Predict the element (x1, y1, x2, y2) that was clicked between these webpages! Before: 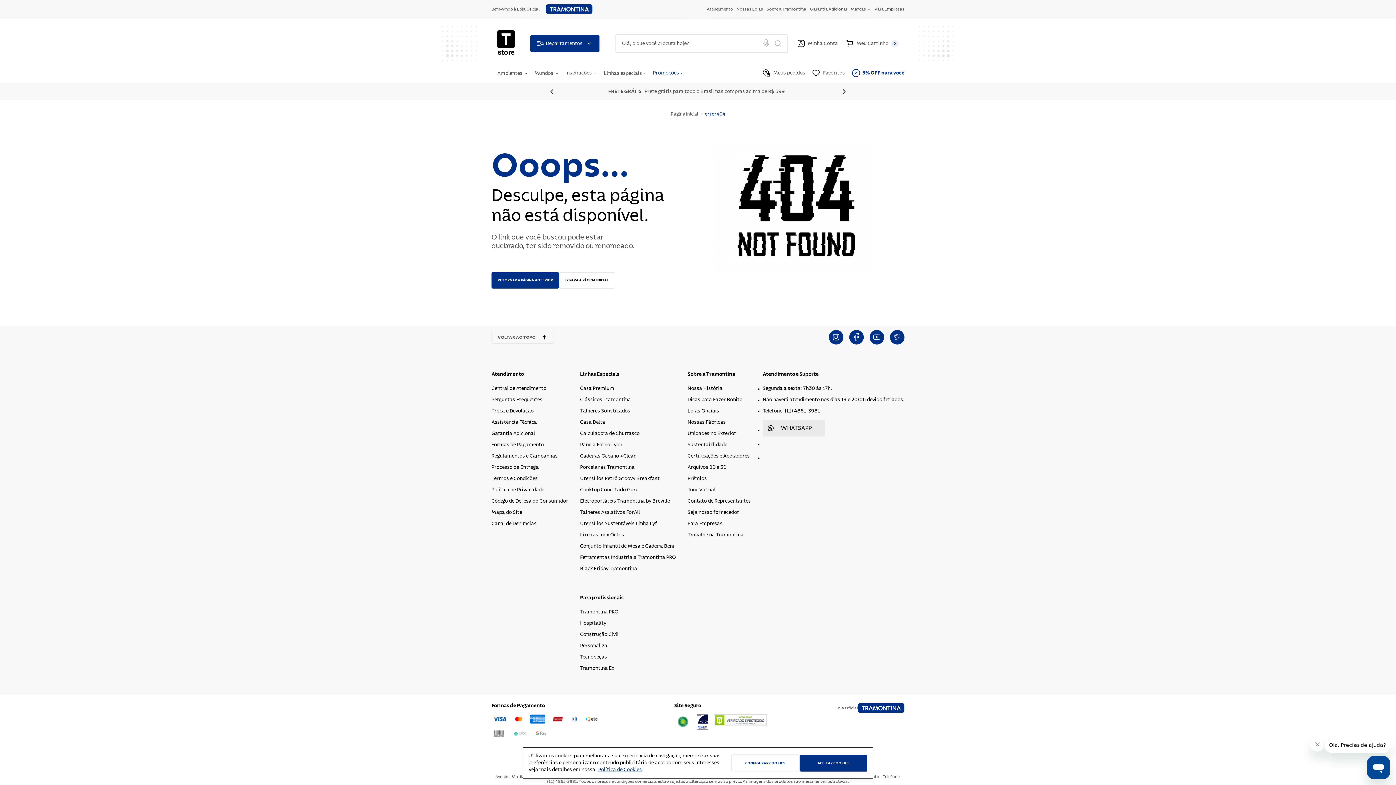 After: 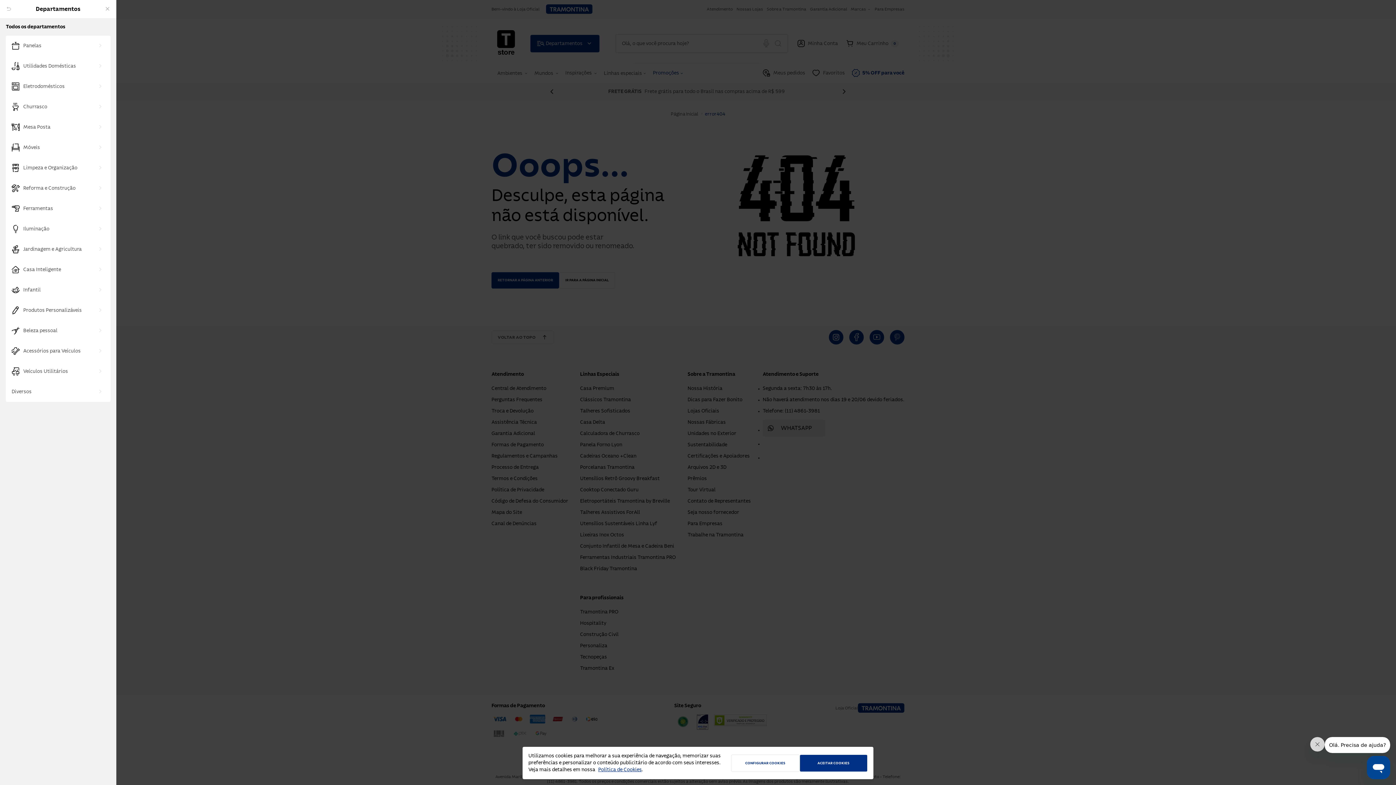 Action: bbox: (530, 34, 599, 52) label:  Departamentos